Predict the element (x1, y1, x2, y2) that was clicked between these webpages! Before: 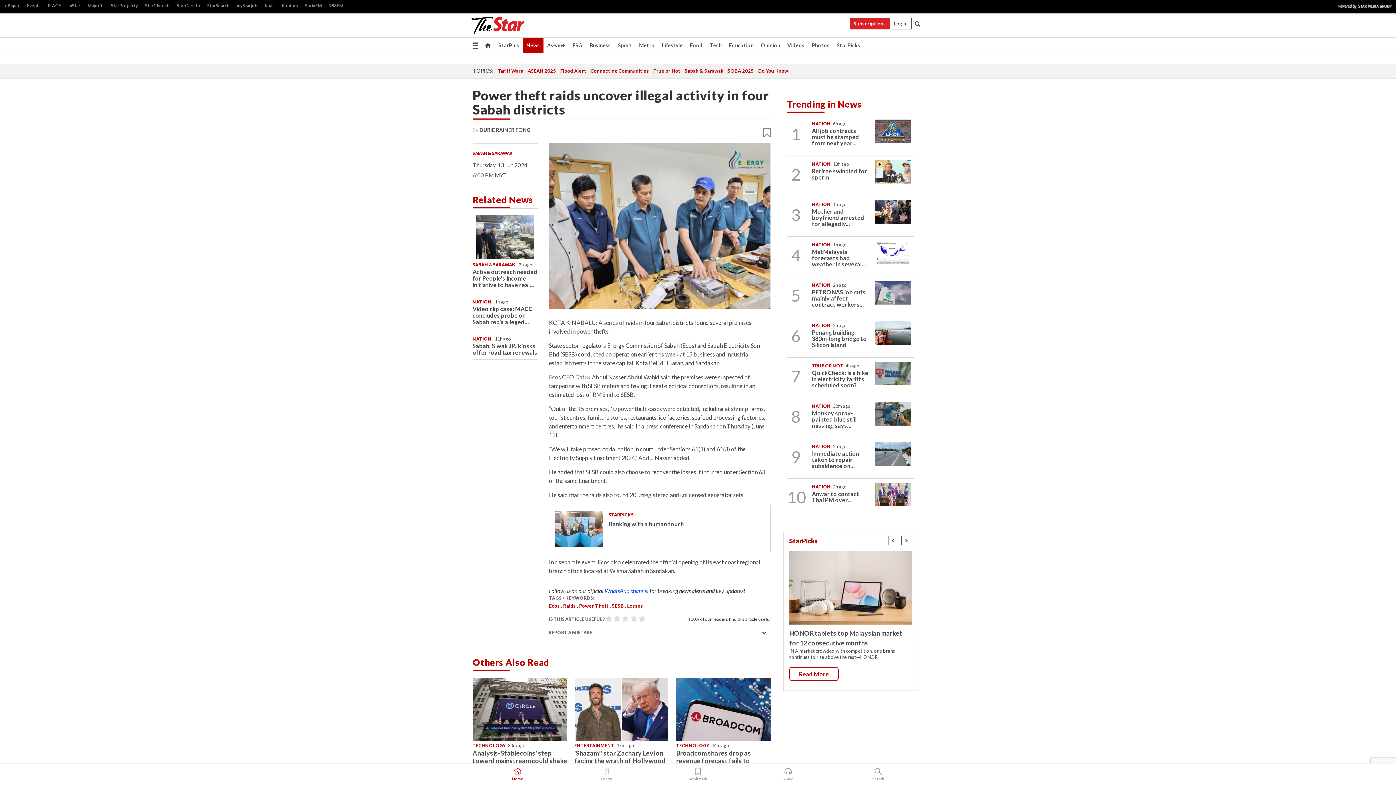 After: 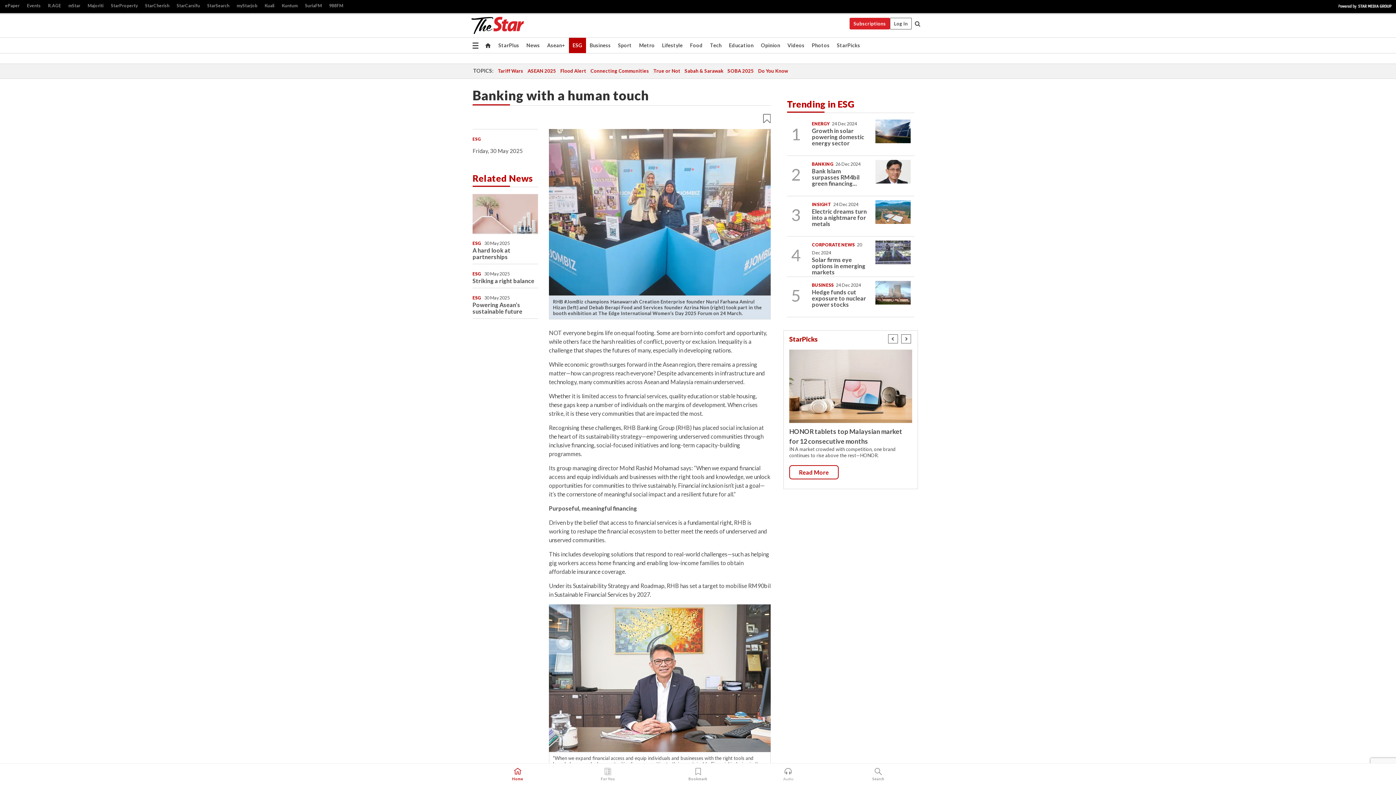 Action: bbox: (554, 510, 603, 547)